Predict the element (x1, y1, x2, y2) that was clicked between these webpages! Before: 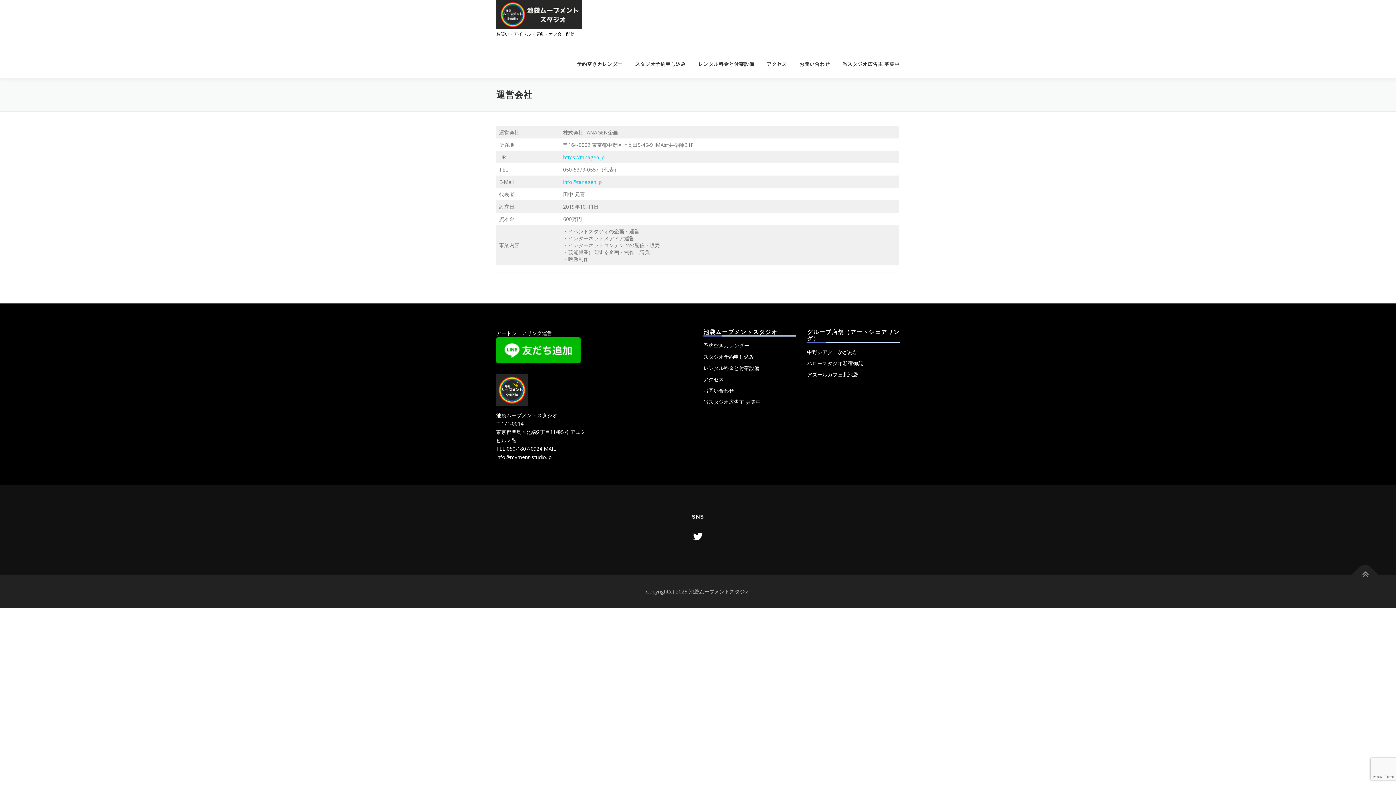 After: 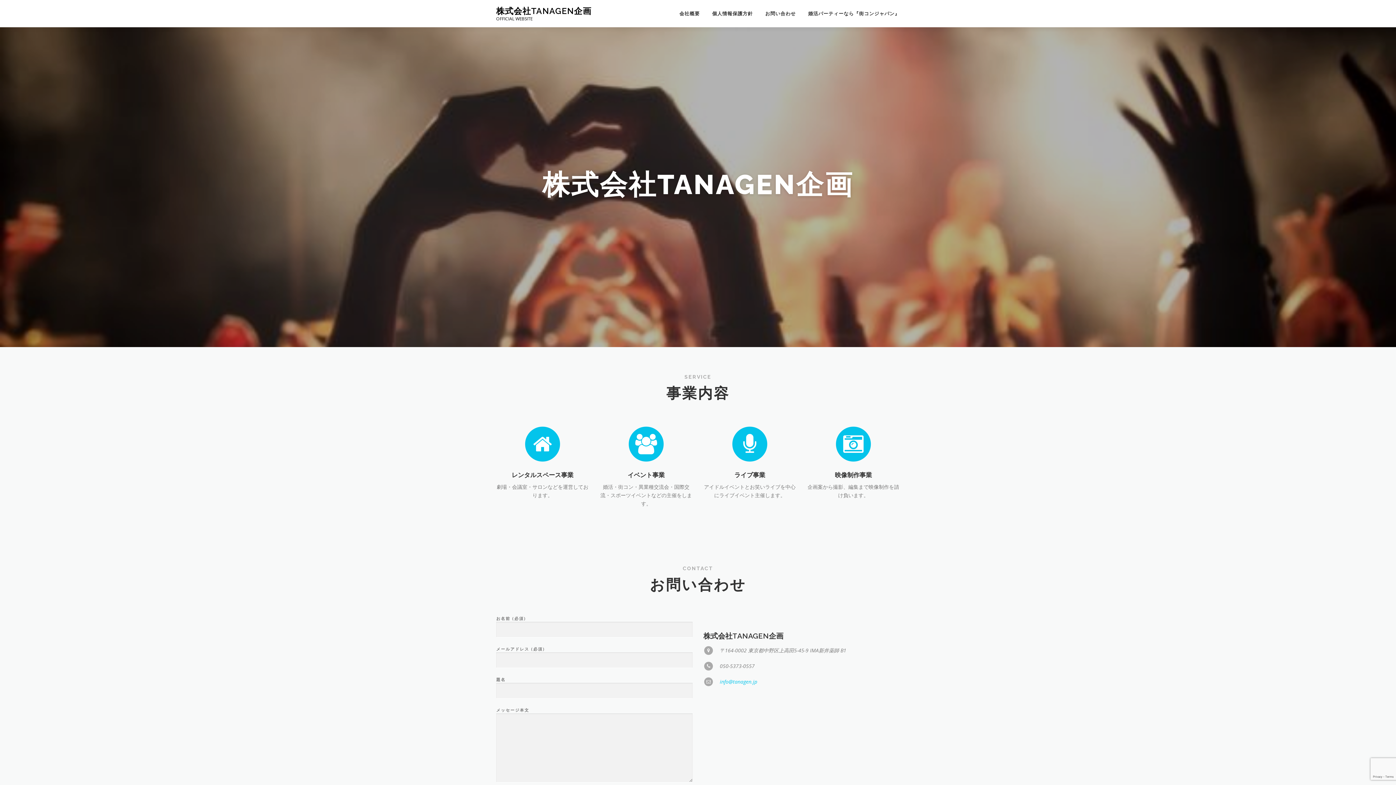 Action: bbox: (563, 153, 604, 160) label: https://tanagen.jp